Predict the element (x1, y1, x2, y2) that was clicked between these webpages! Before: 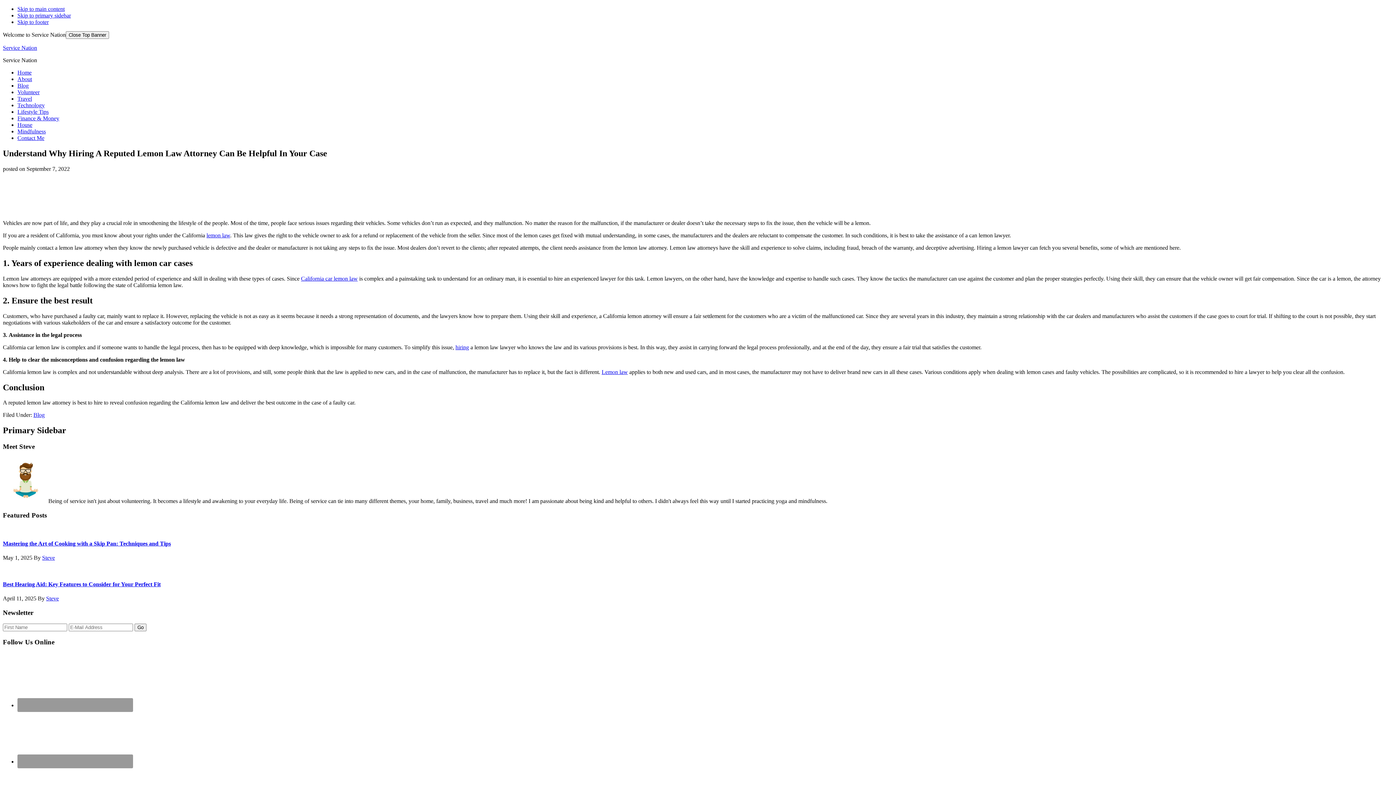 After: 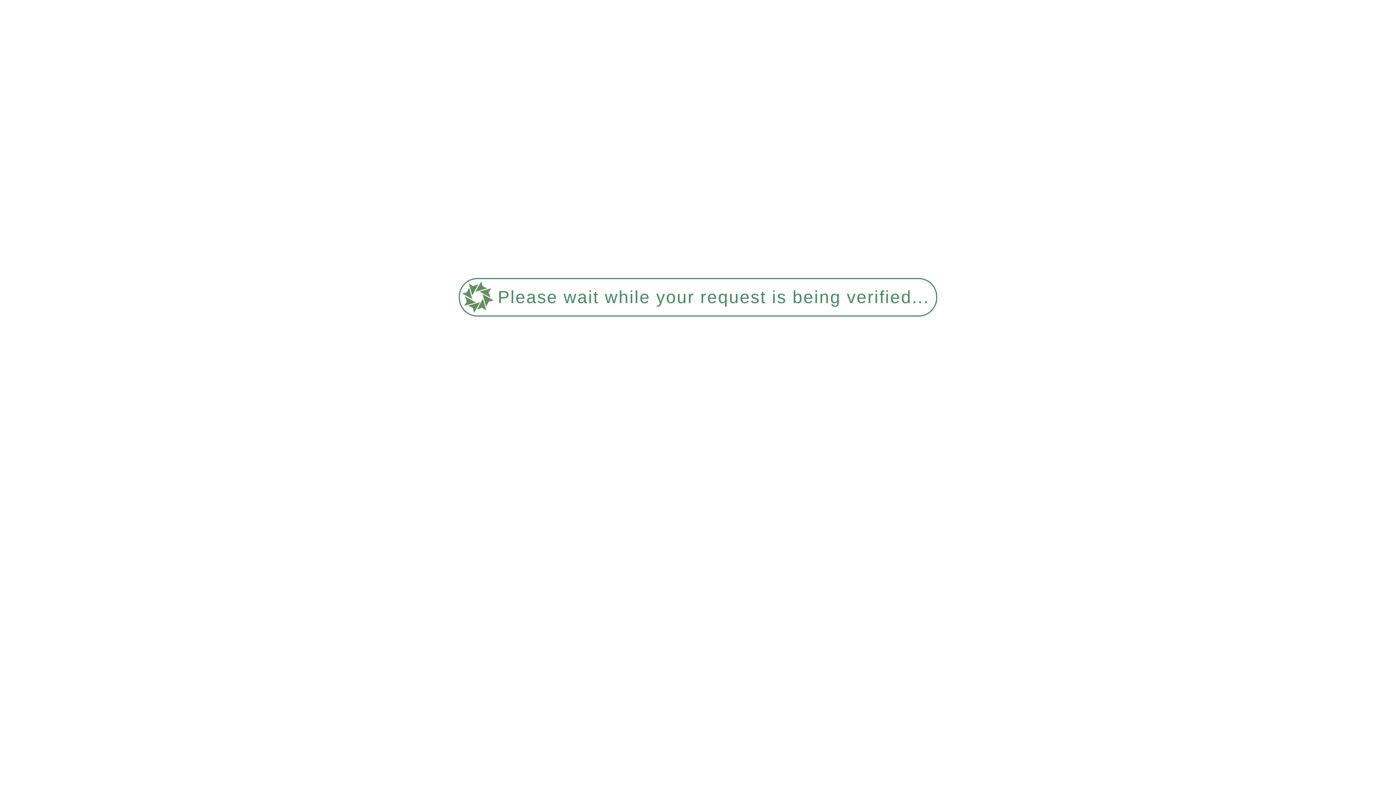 Action: label: hiring bbox: (455, 344, 469, 350)